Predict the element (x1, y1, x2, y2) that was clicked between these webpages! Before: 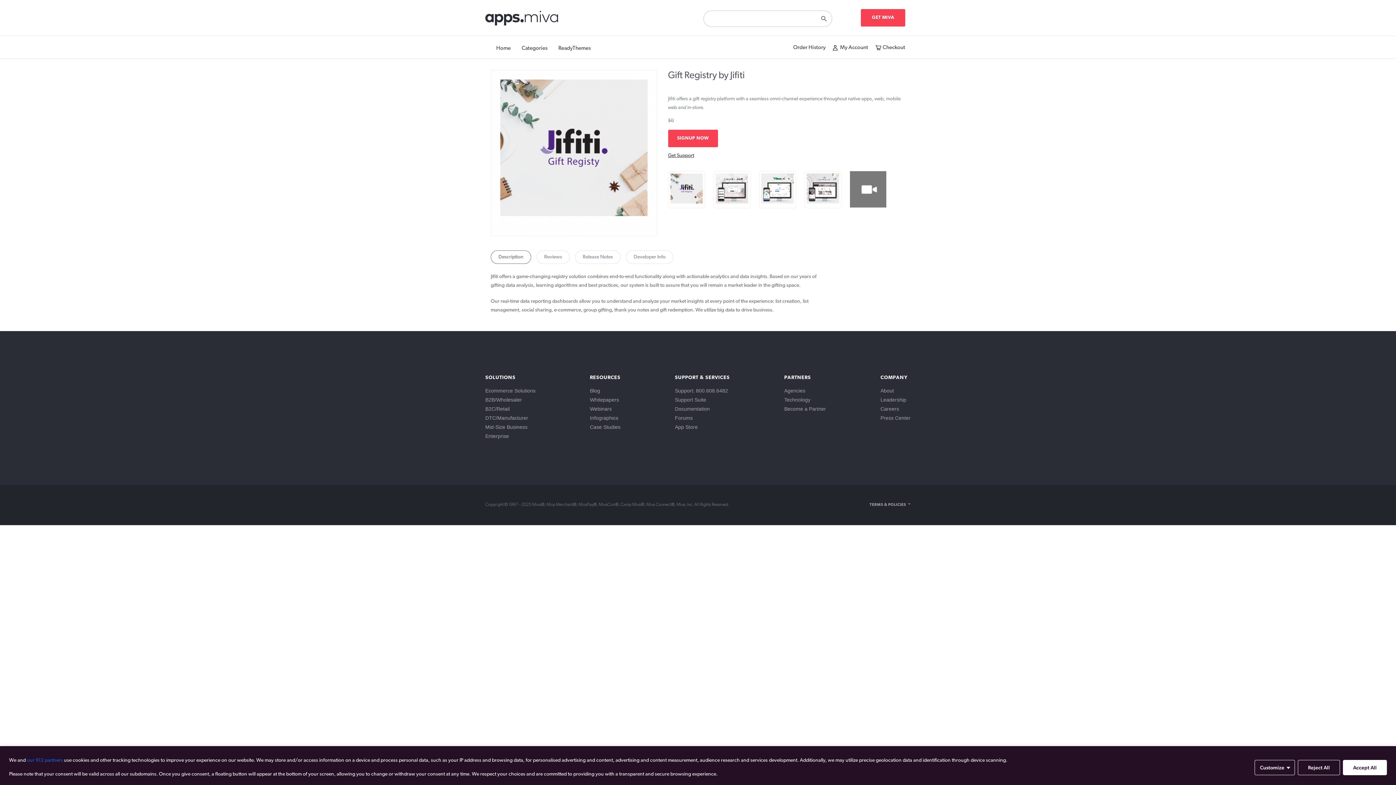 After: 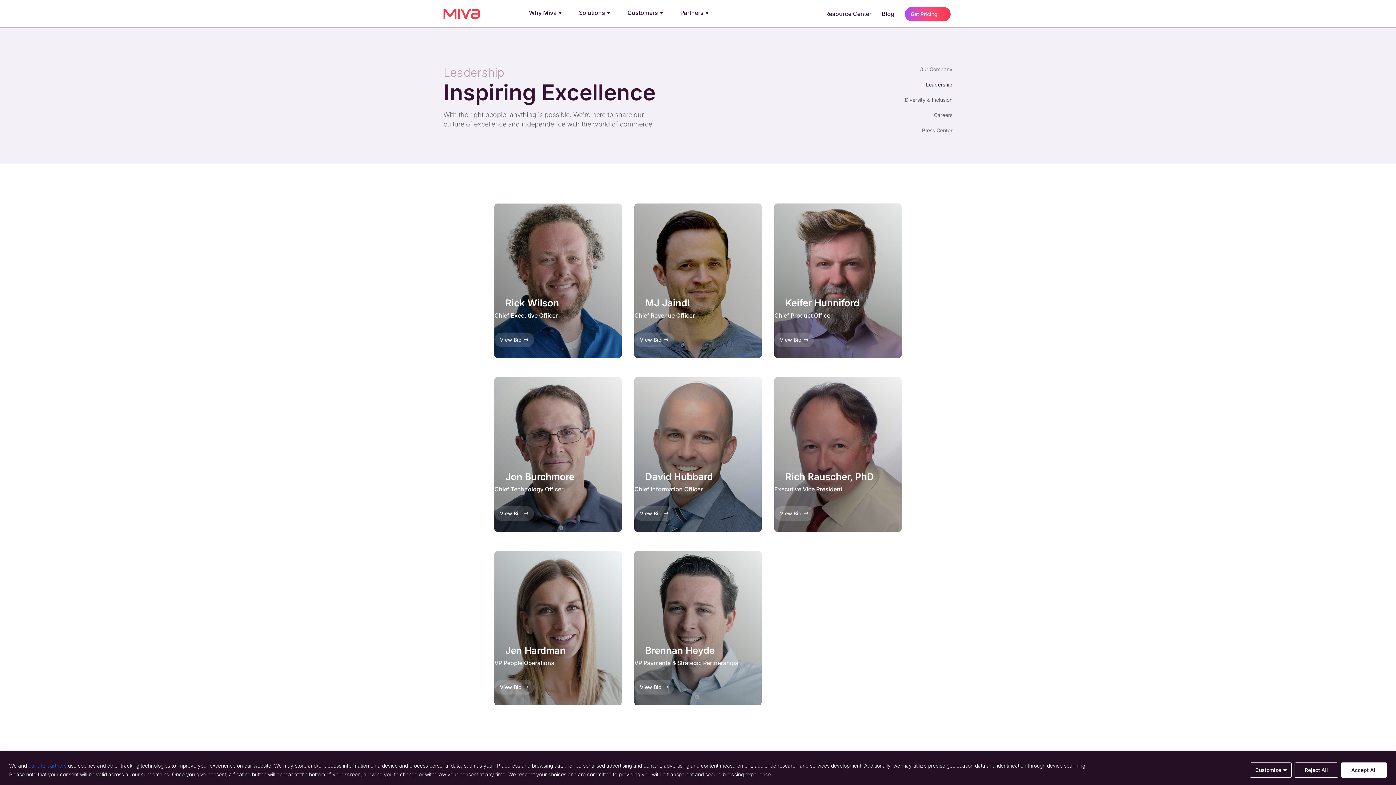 Action: label: Leadership bbox: (880, 397, 906, 402)